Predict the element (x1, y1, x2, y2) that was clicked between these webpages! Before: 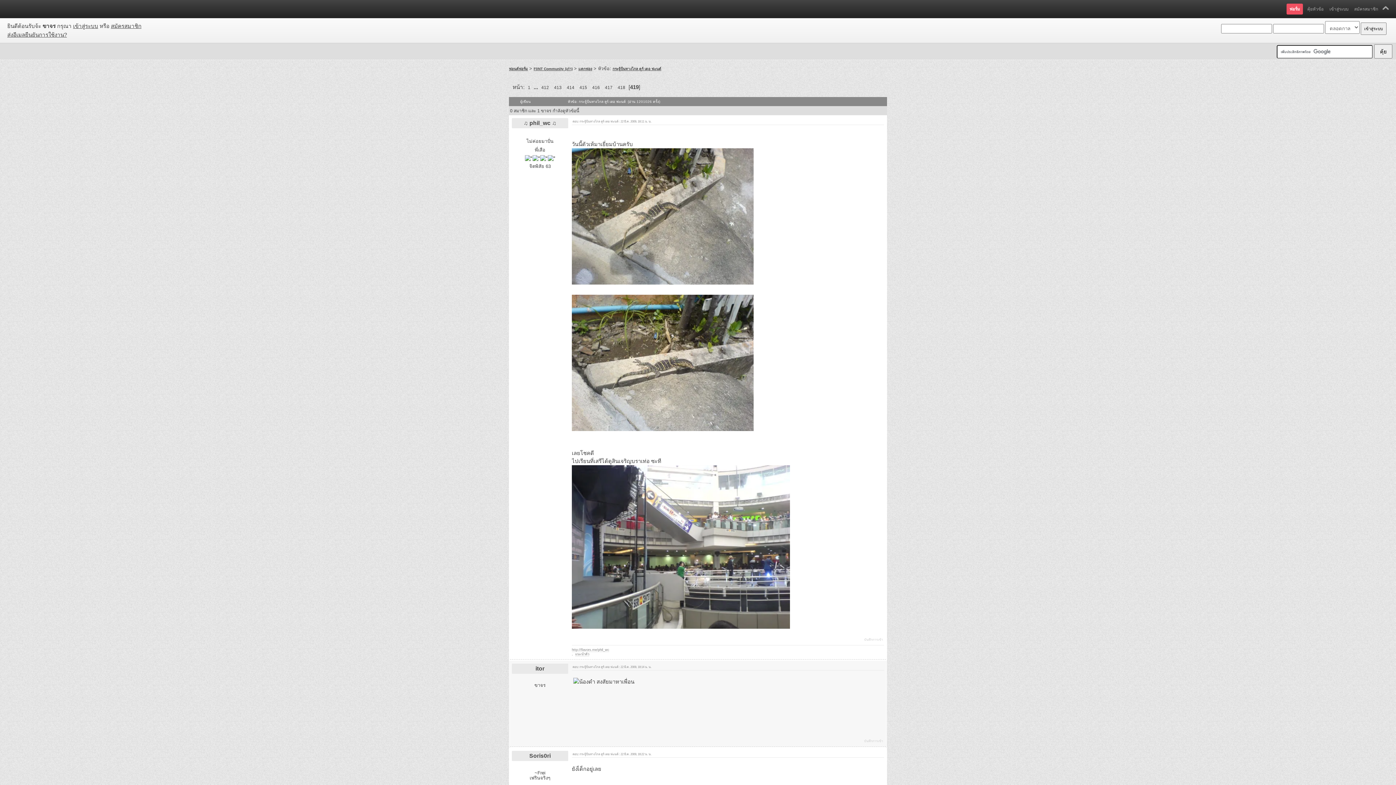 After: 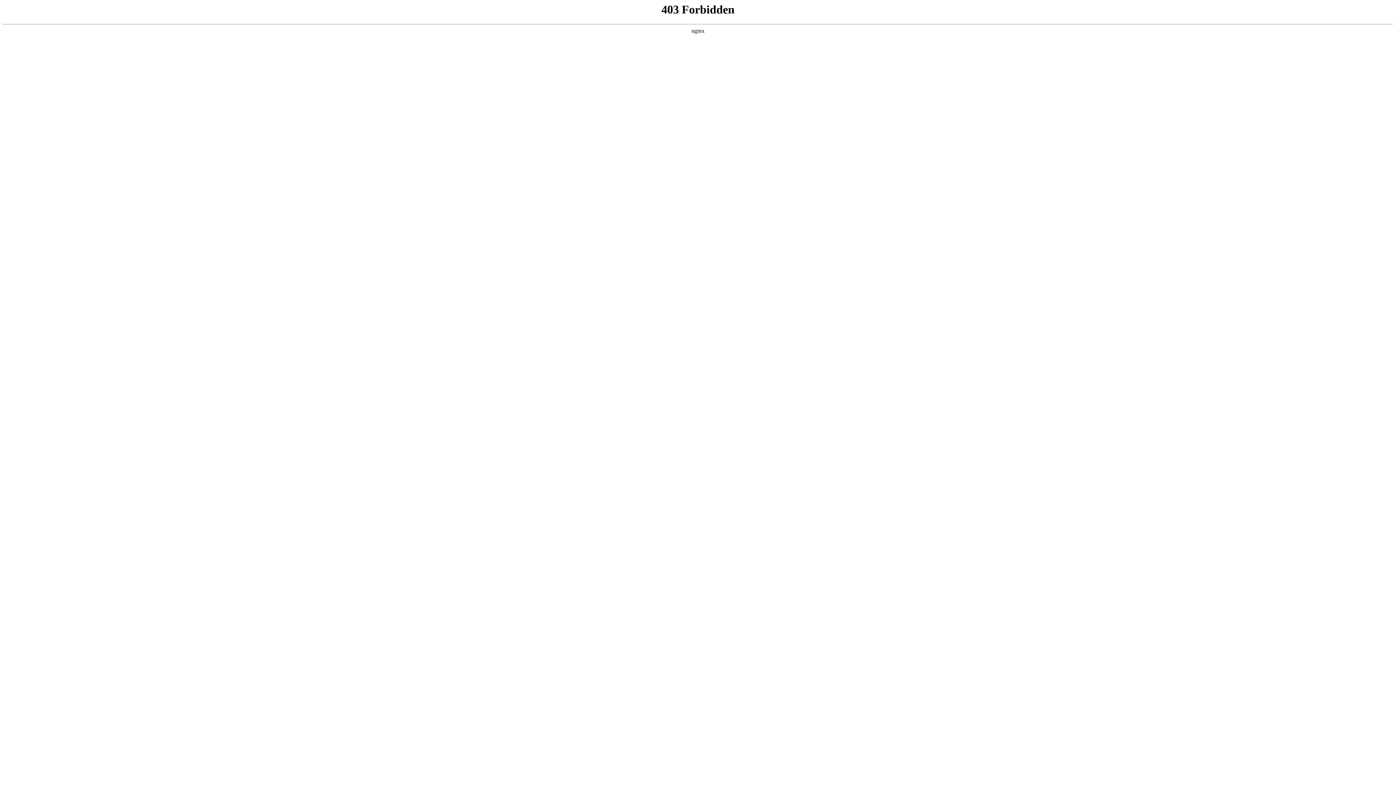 Action: bbox: (529, 753, 550, 759) label: Soris0ri